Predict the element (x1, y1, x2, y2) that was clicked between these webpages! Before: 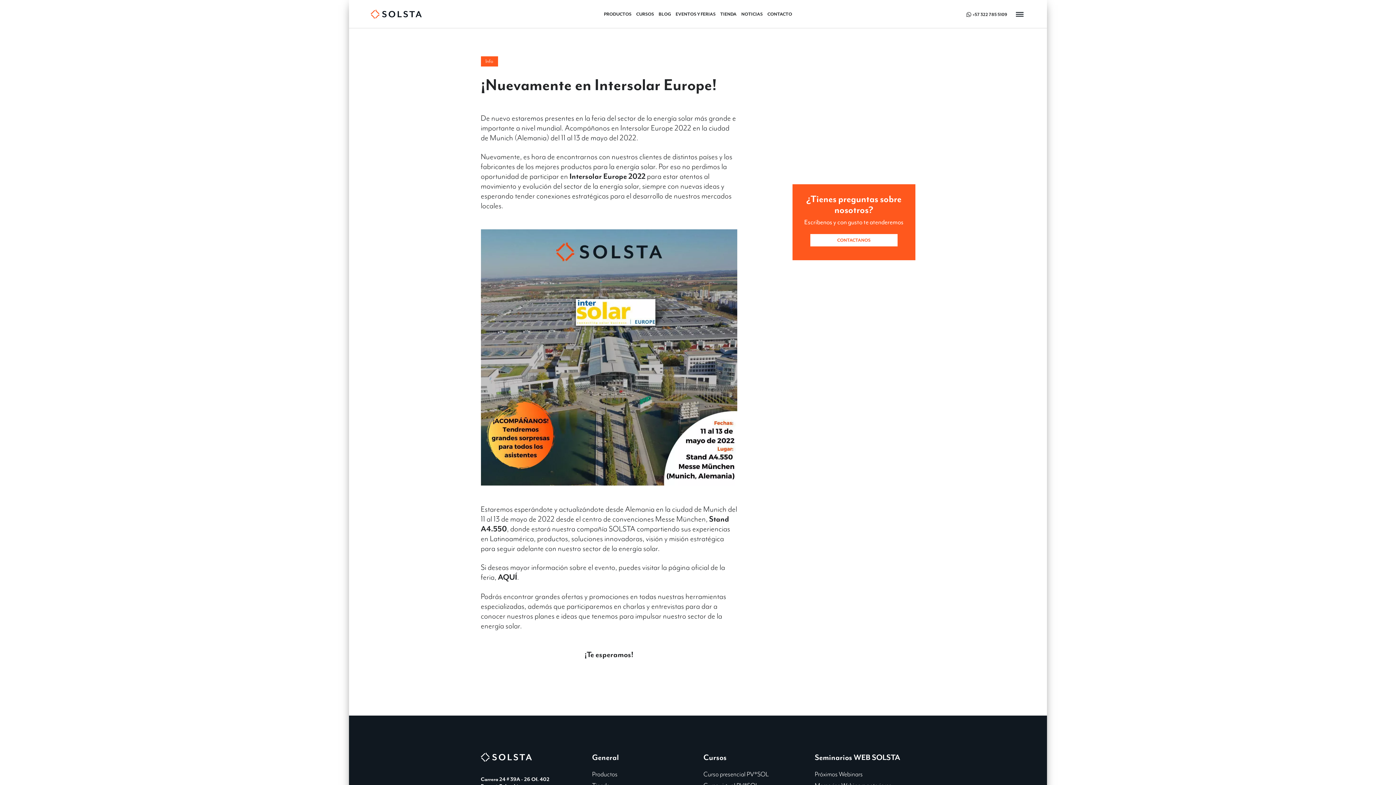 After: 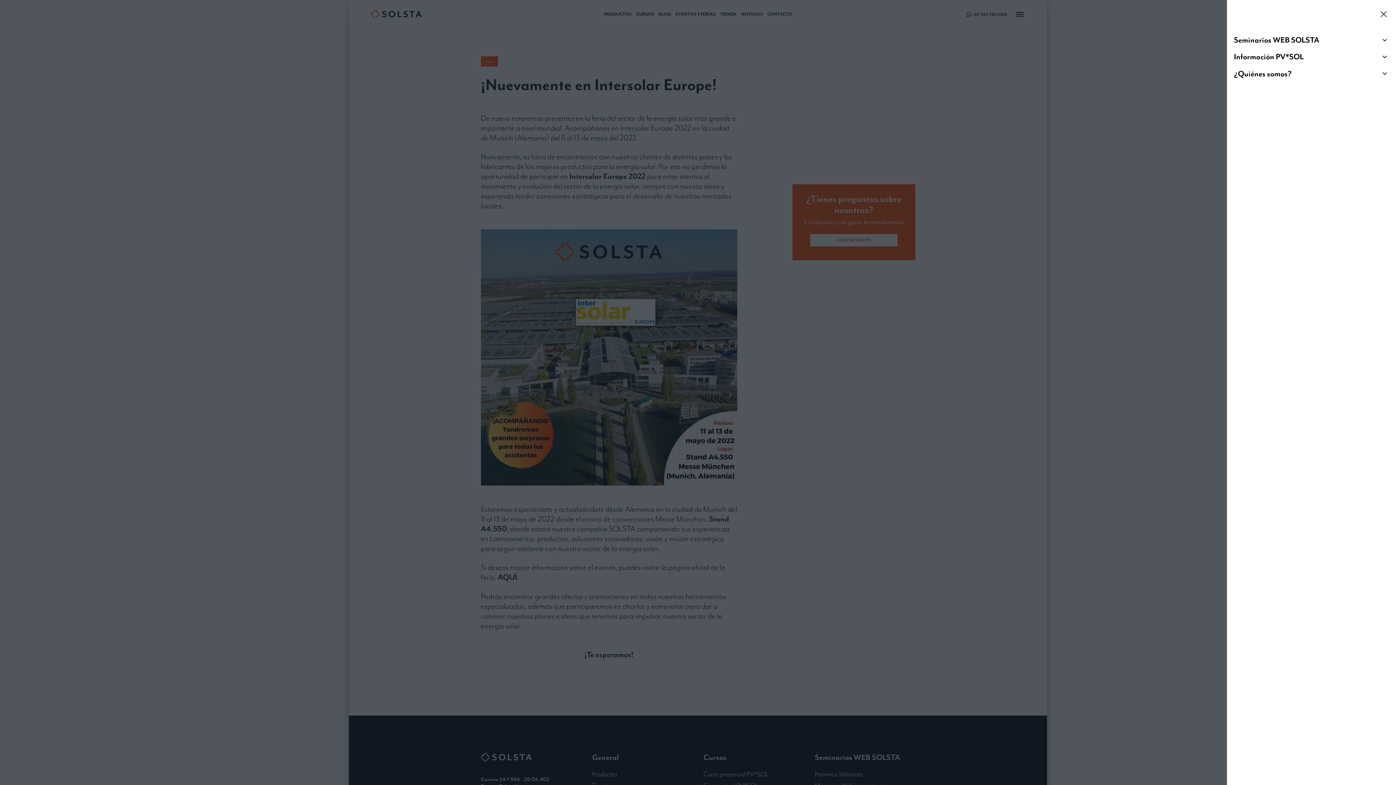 Action: bbox: (1012, 6, 1027, 21)